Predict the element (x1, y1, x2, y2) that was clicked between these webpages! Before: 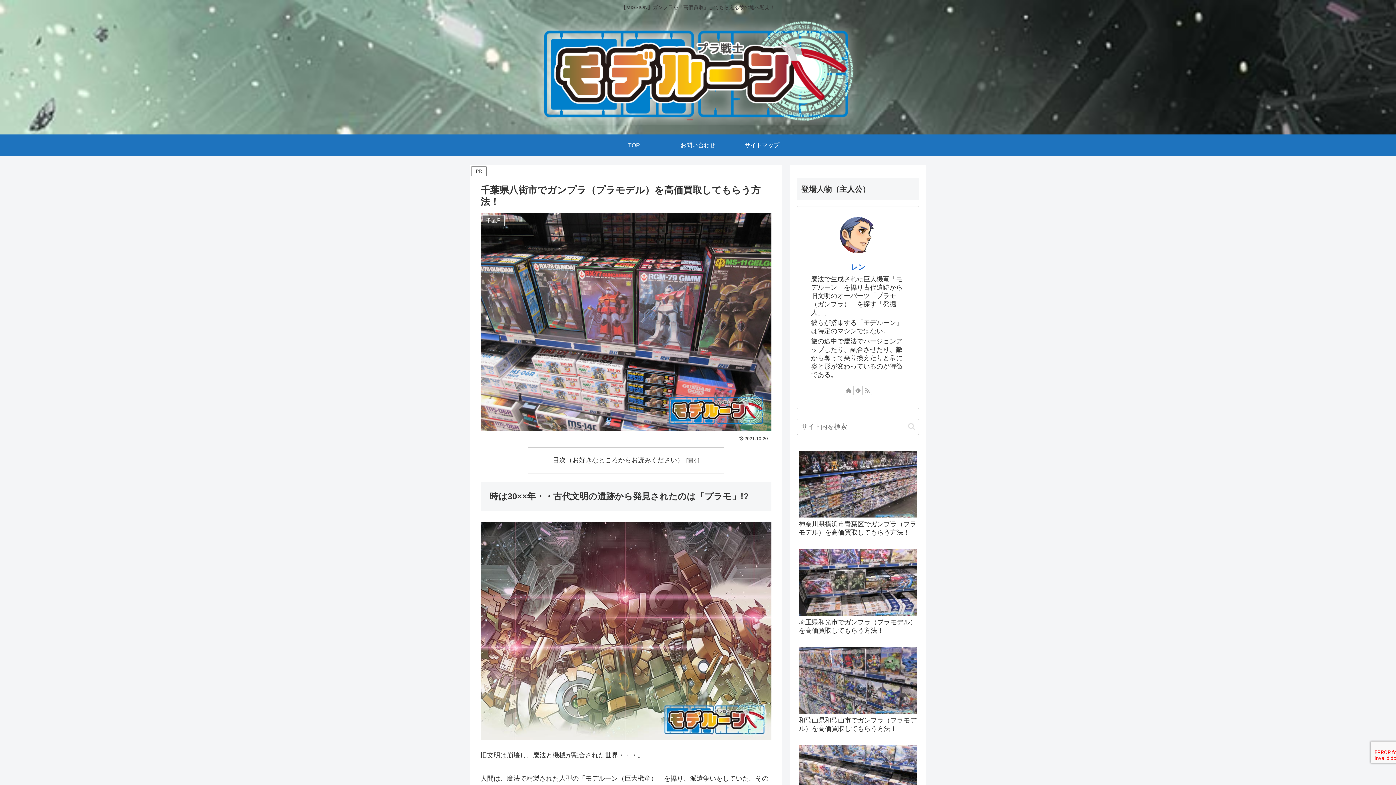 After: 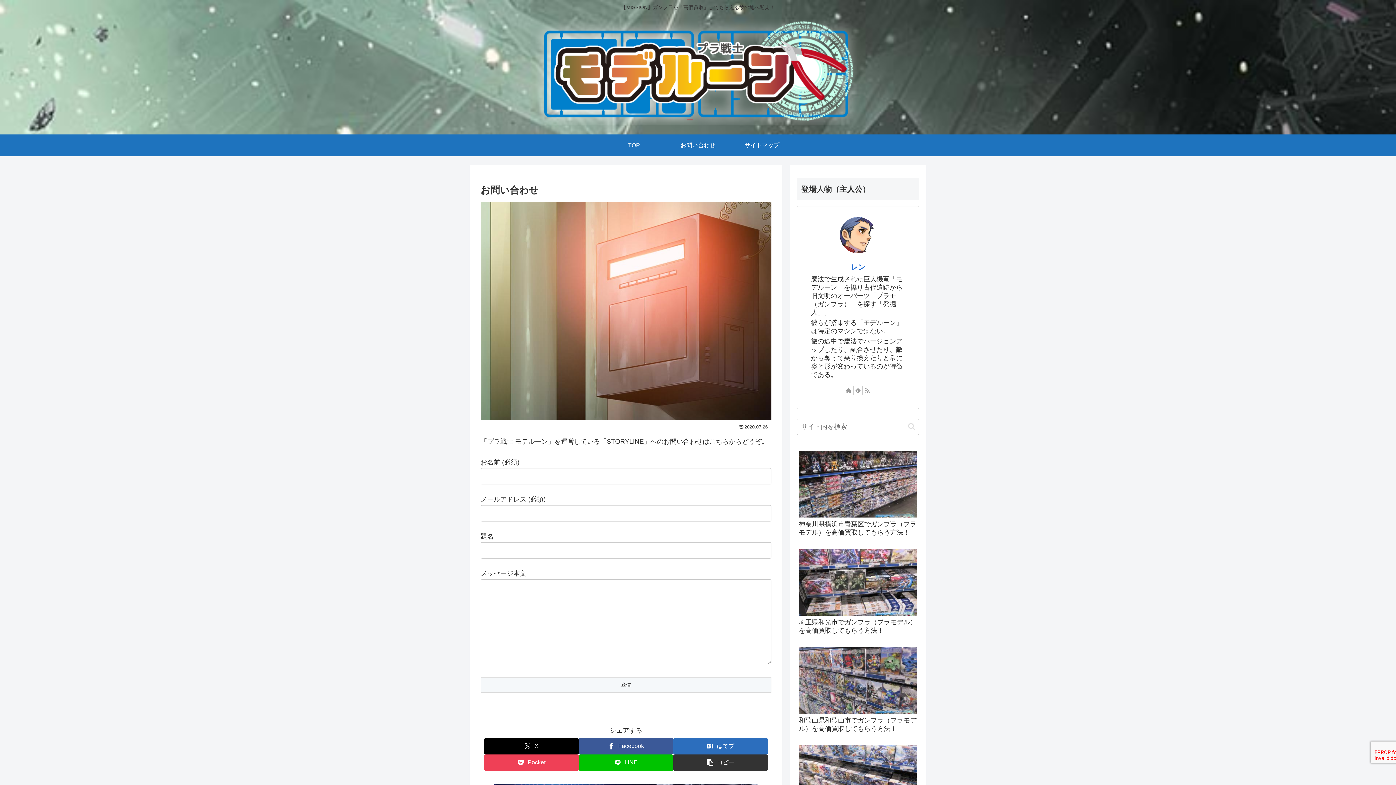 Action: bbox: (666, 134, 730, 156) label: お問い合わせ